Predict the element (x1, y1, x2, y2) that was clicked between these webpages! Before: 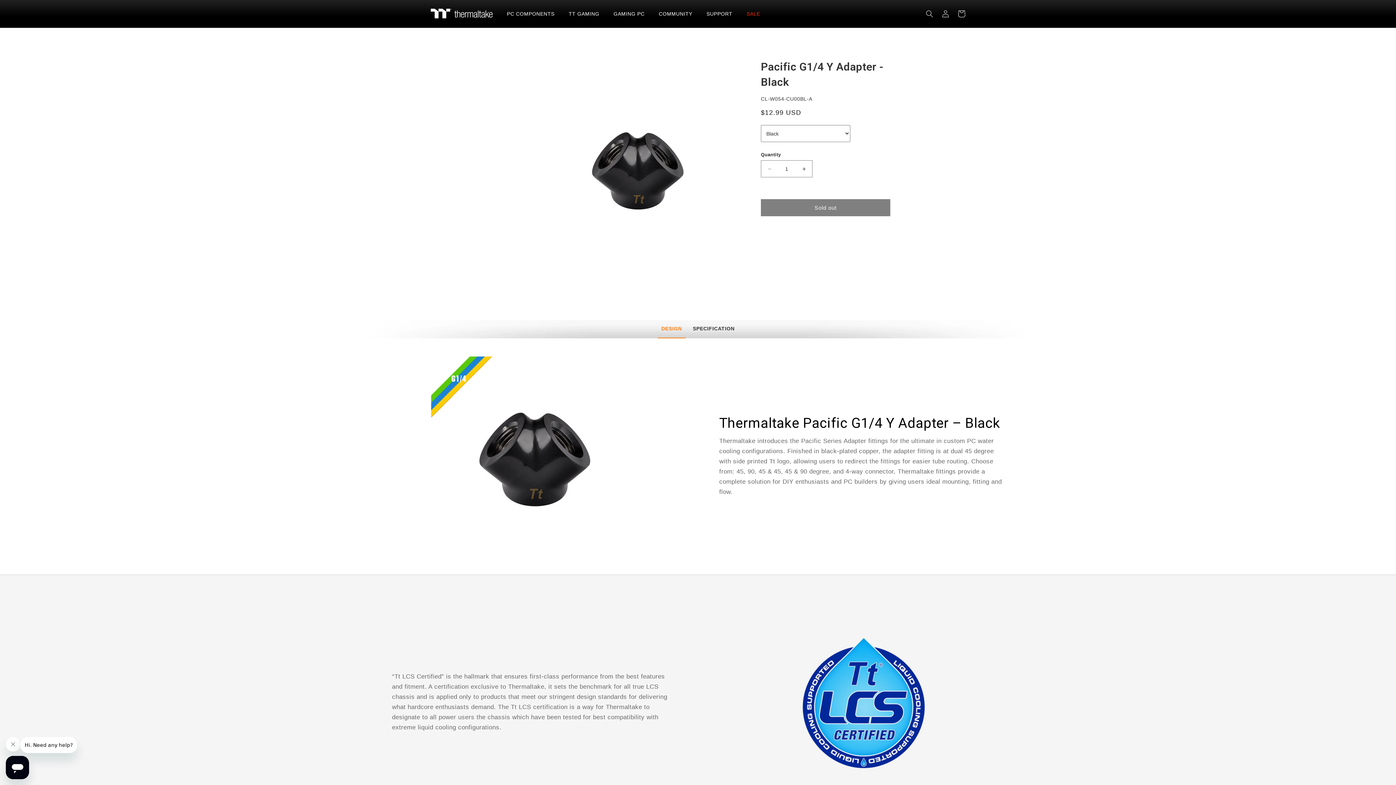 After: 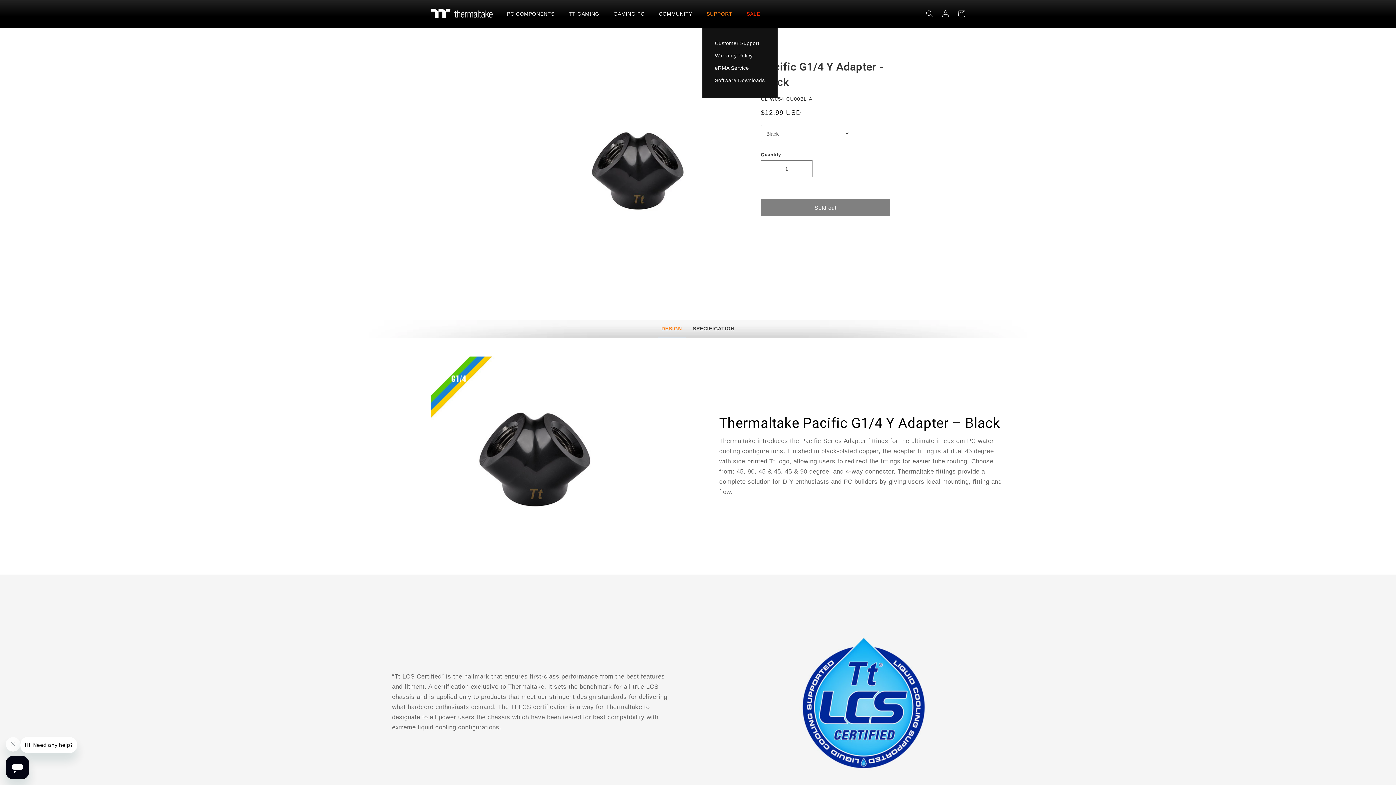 Action: bbox: (702, 6, 742, 21) label: SUPPORT